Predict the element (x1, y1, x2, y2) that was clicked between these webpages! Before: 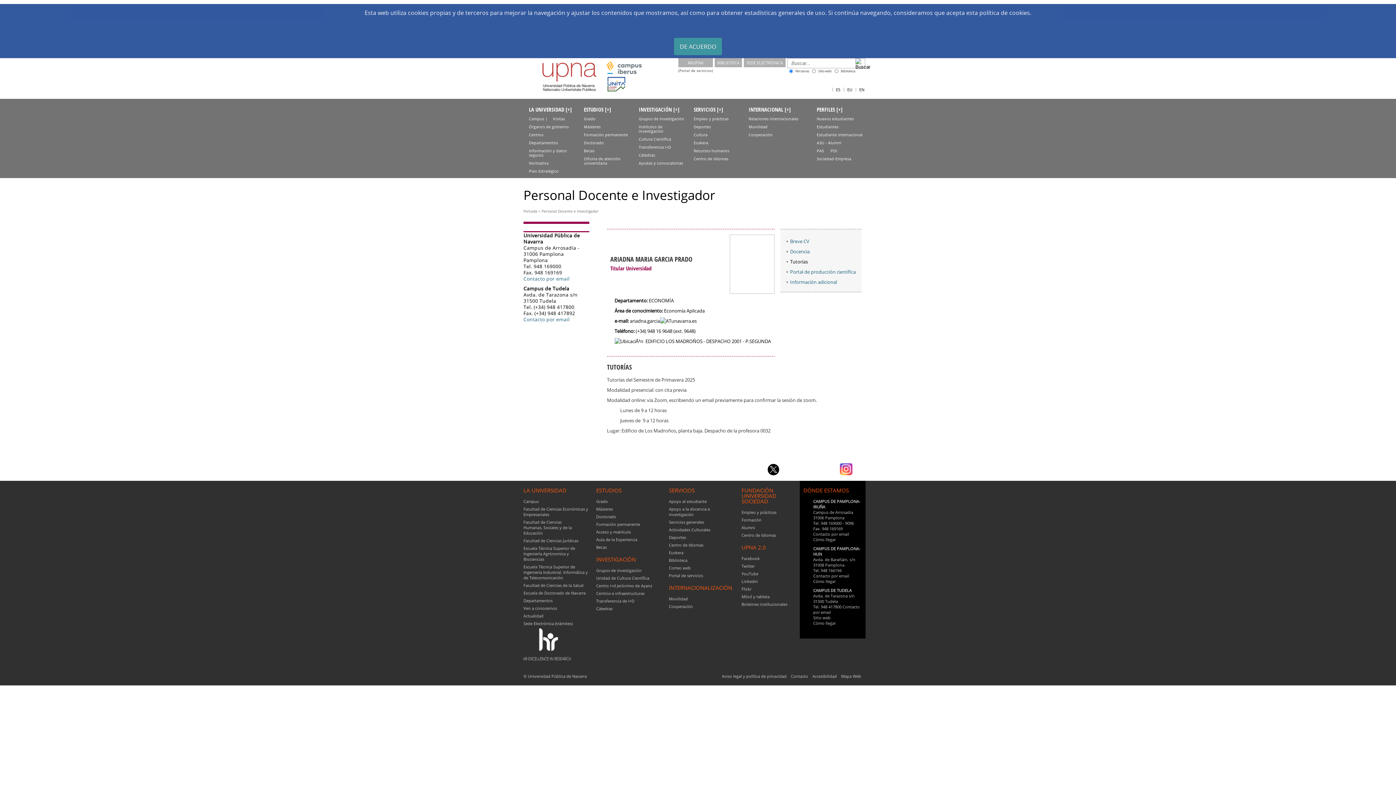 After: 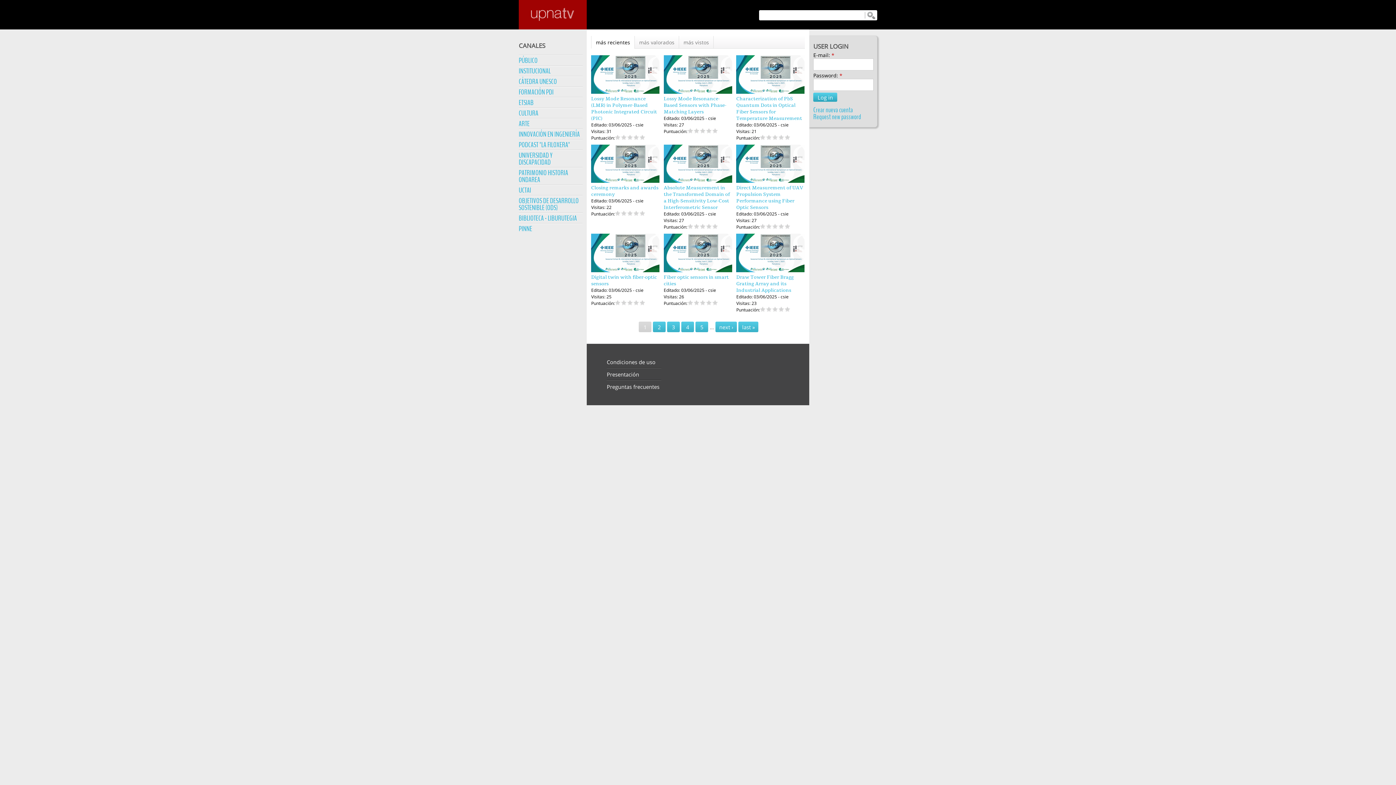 Action: bbox: (825, 463, 838, 476) label: Ir a upnatv